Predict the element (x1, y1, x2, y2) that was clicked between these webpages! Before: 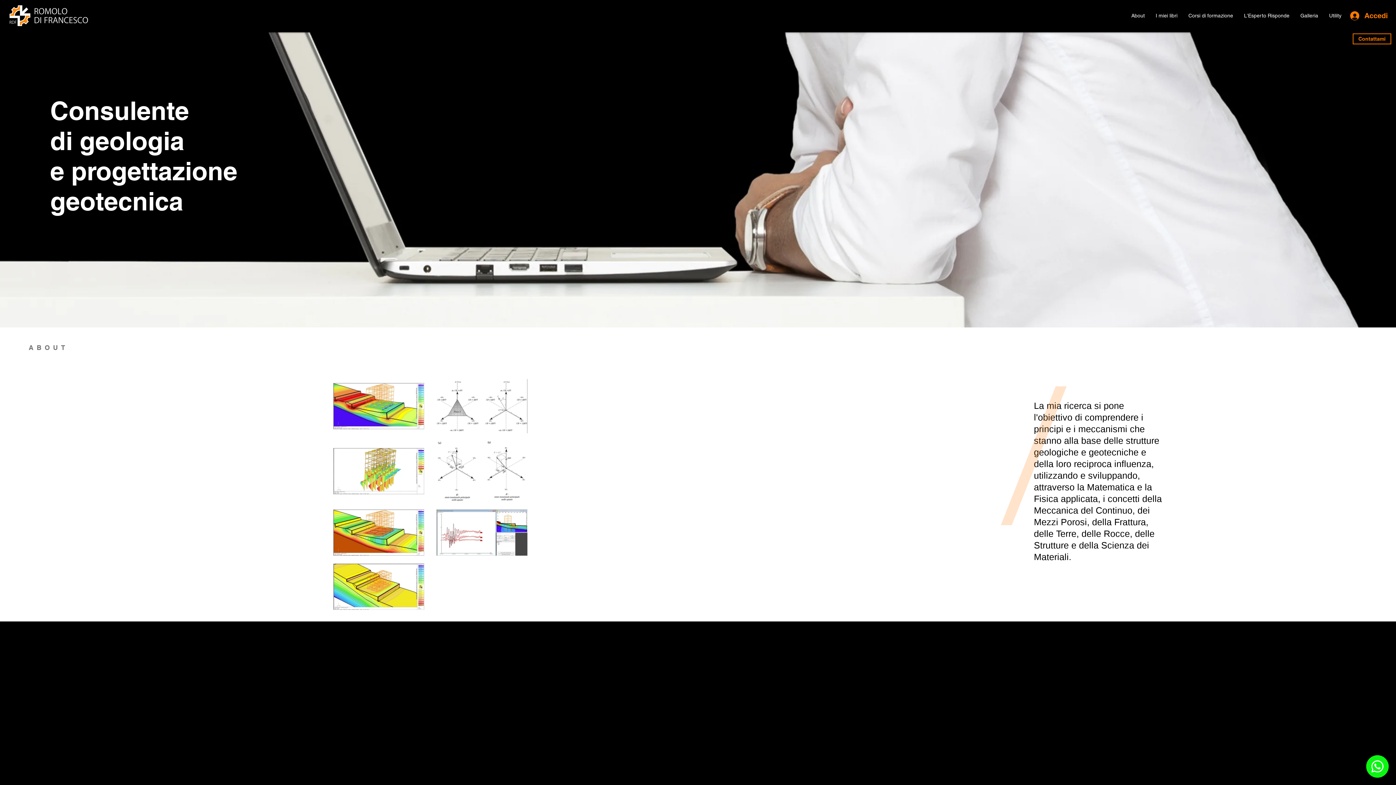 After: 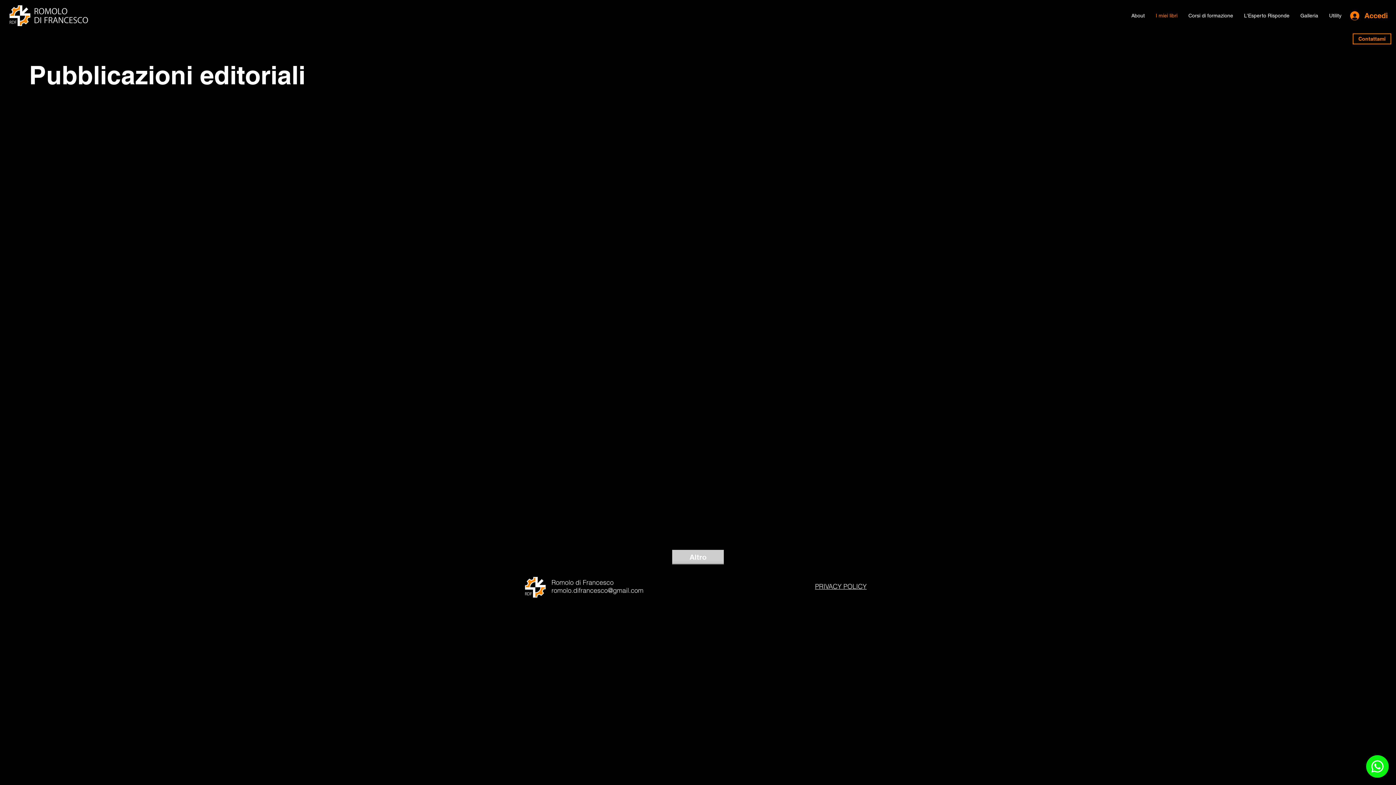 Action: label: I miei libri bbox: (1150, 6, 1183, 24)